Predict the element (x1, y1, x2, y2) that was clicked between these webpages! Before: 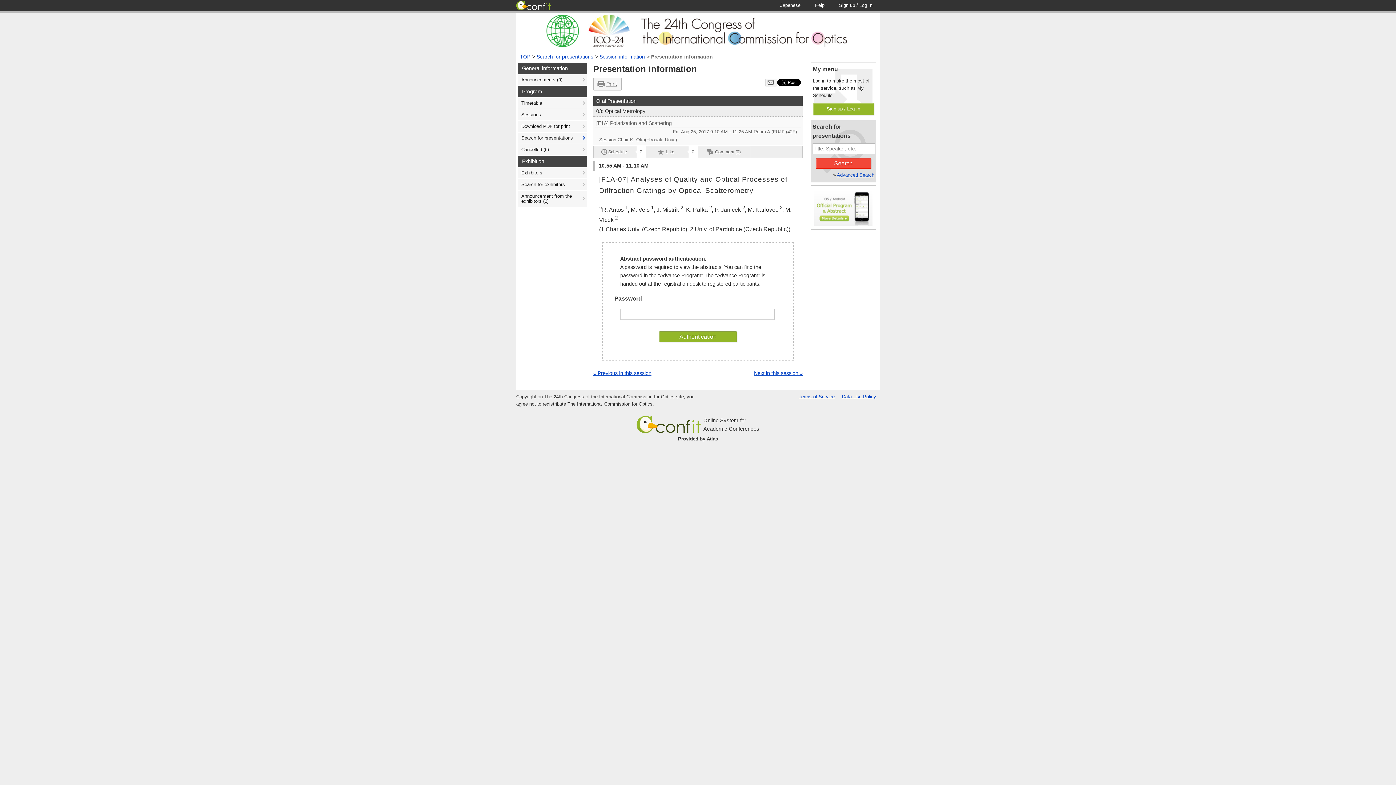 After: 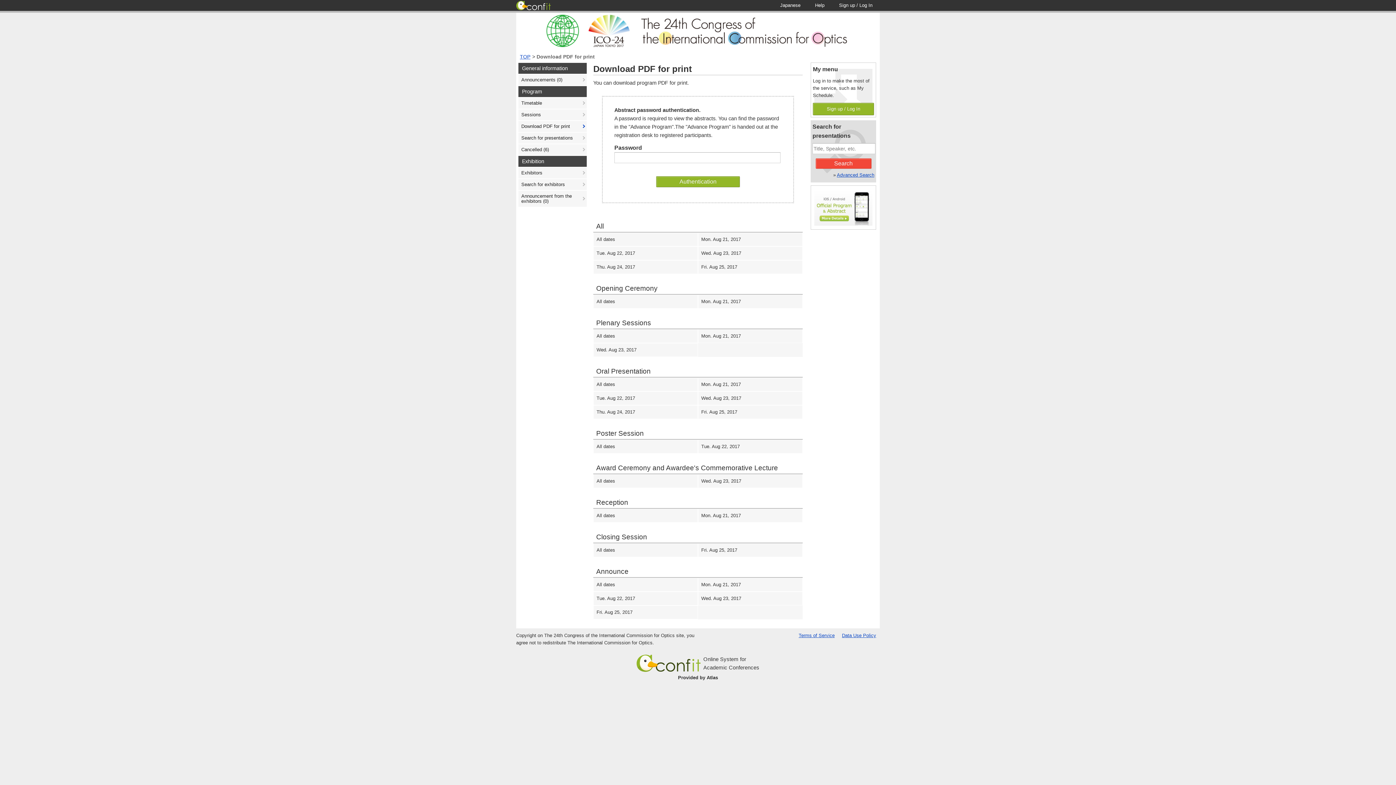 Action: label: Download PDF for print bbox: (518, 121, 586, 132)